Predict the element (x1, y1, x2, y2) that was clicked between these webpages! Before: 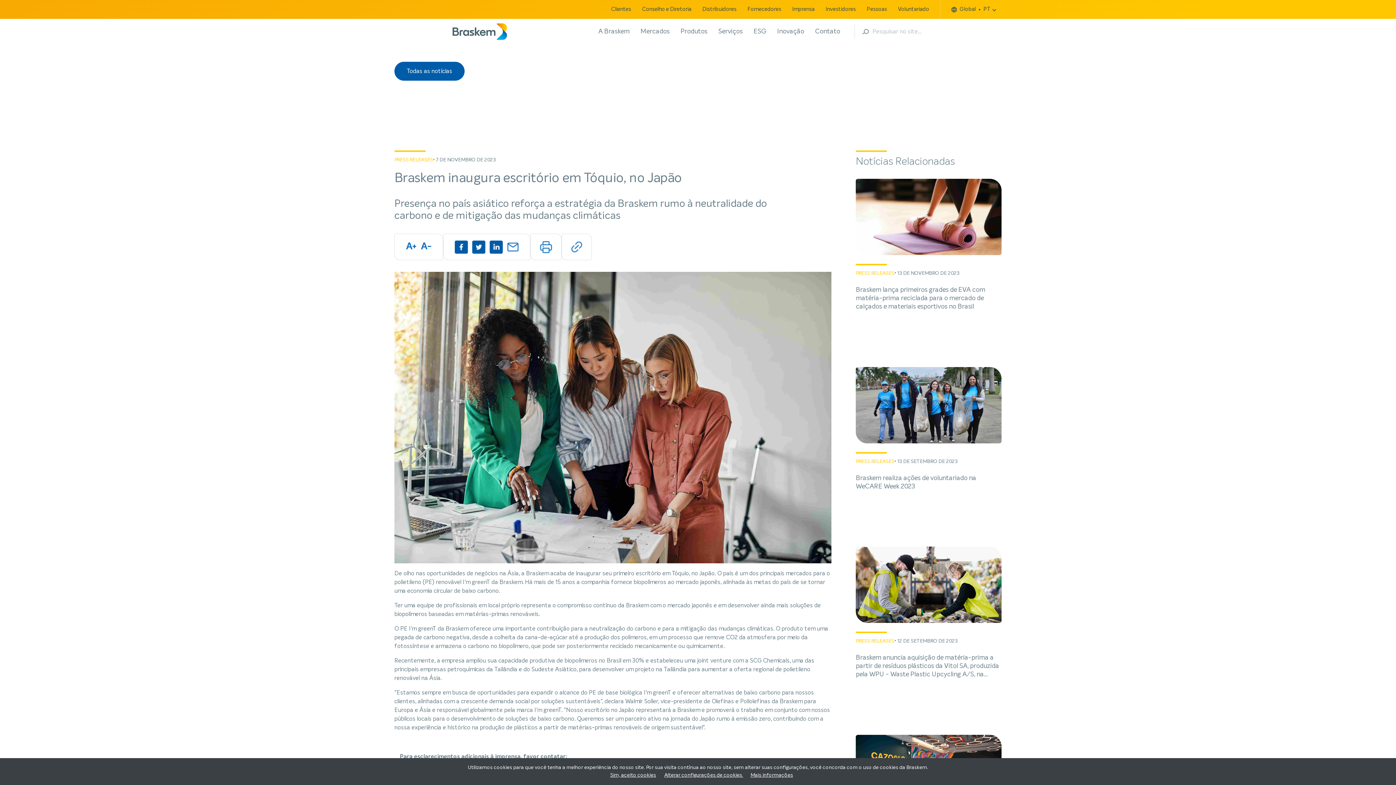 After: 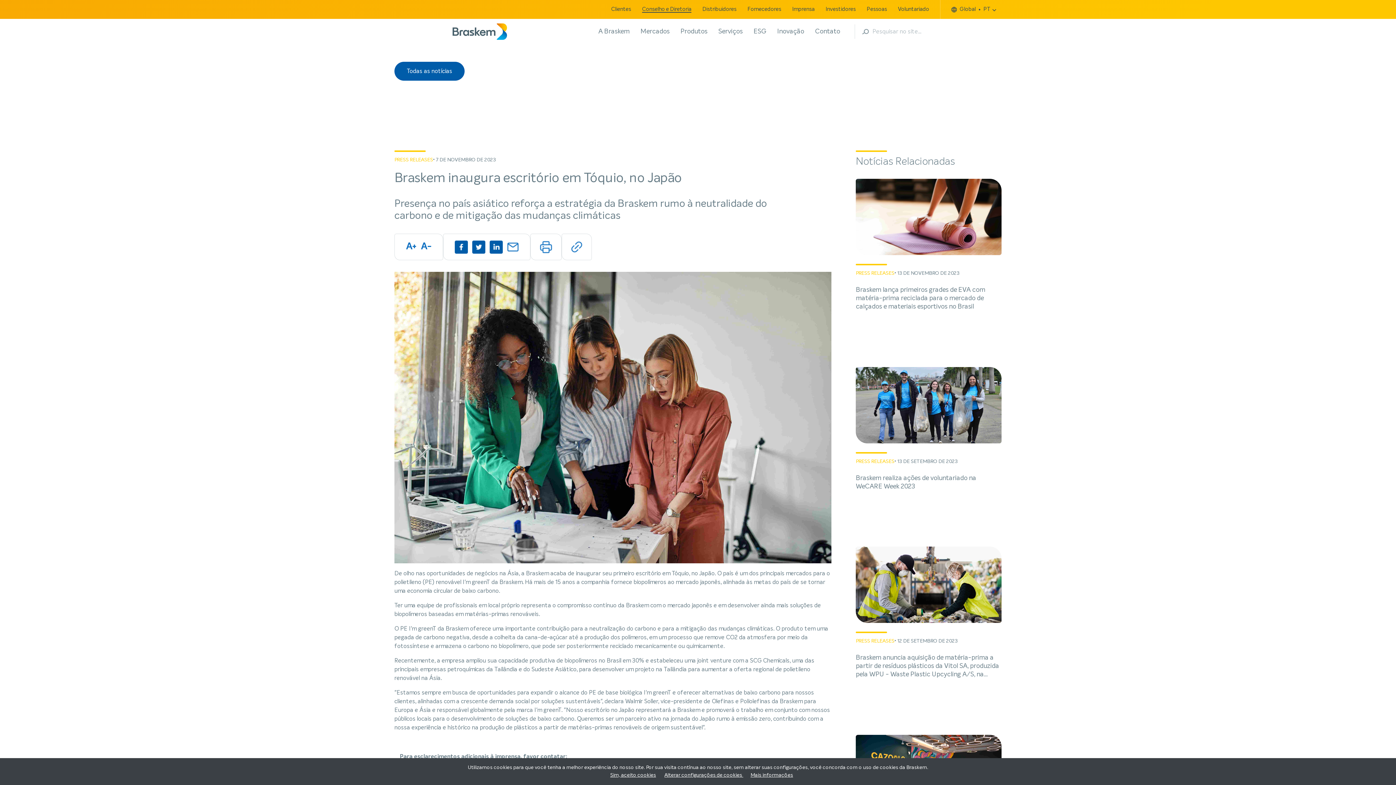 Action: label: Conselho e Diretoria bbox: (636, 0, 697, 18)